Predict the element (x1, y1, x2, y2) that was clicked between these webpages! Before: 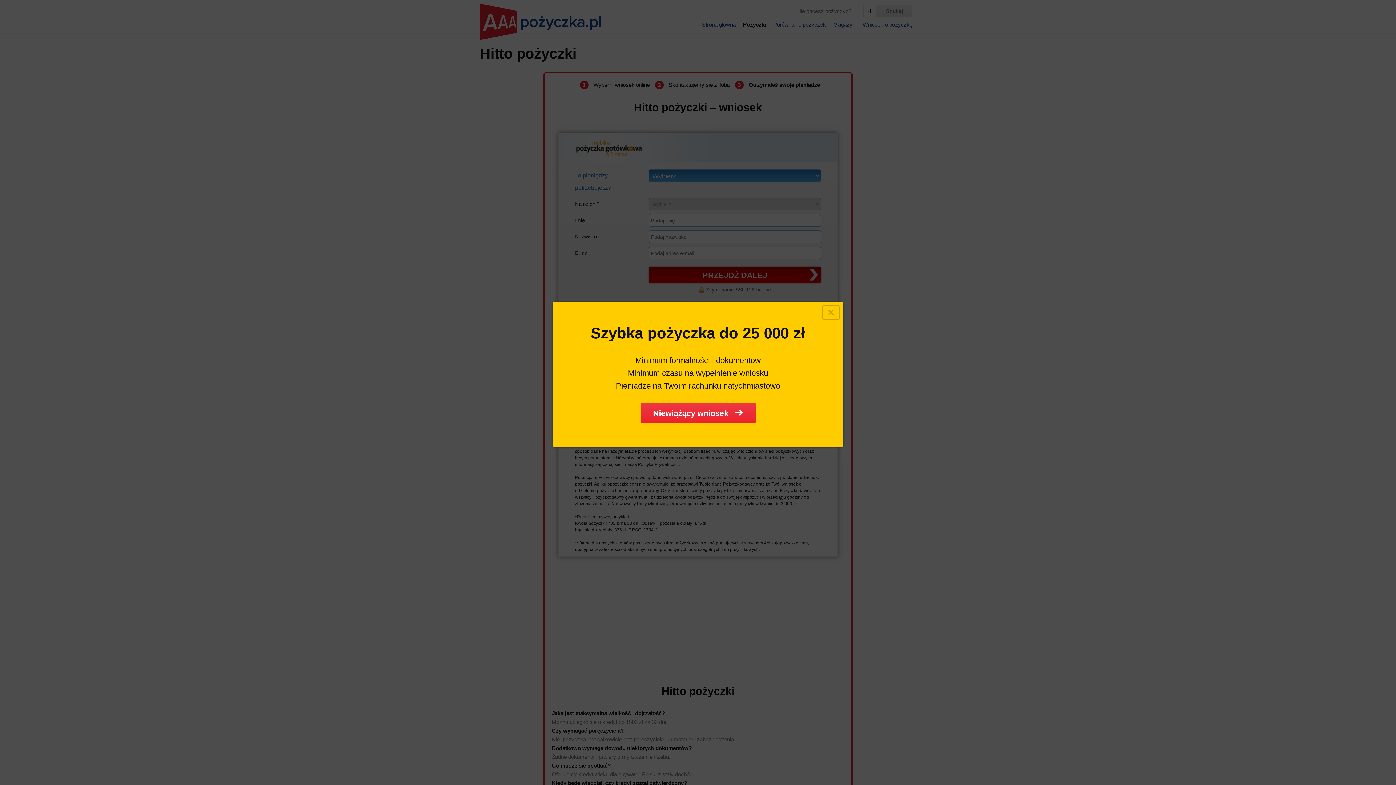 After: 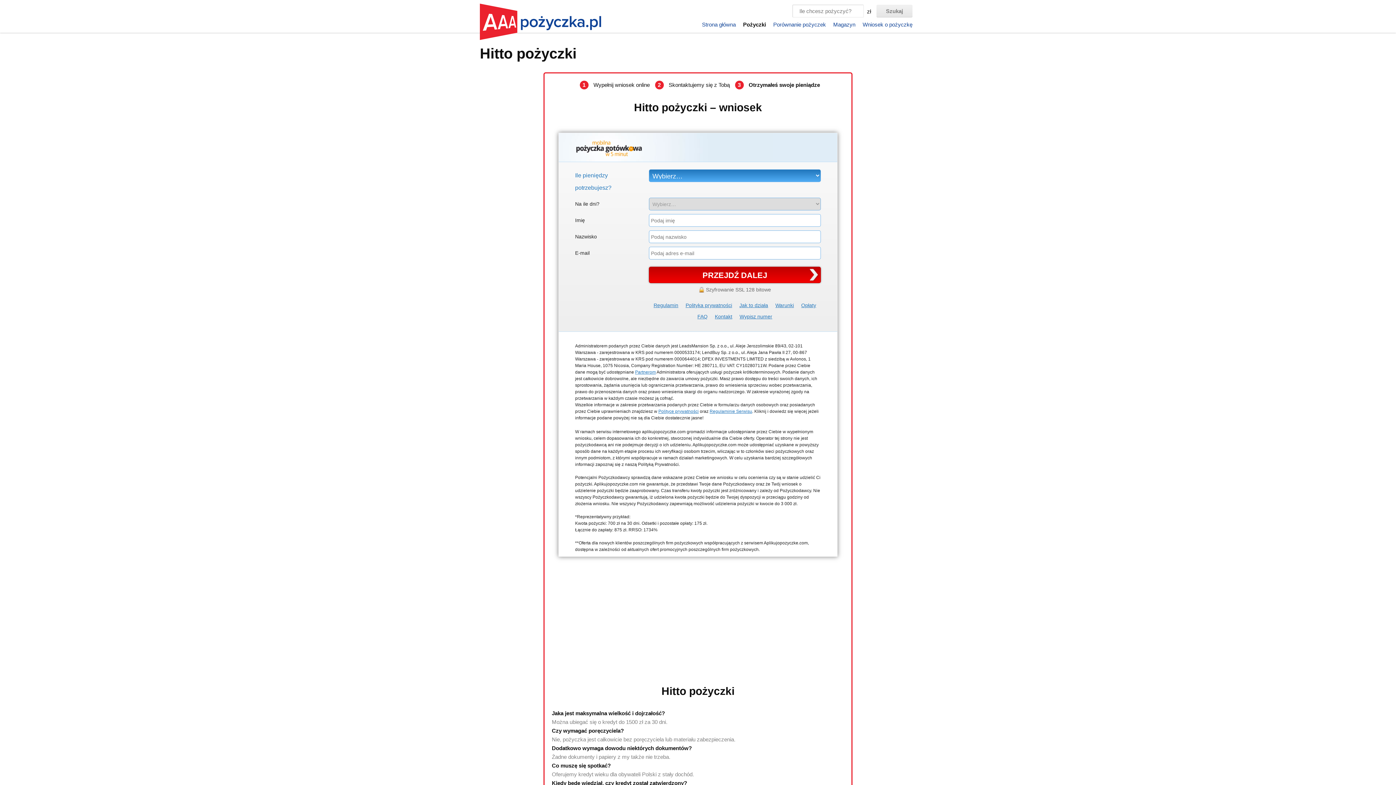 Action: bbox: (822, 305, 840, 320)